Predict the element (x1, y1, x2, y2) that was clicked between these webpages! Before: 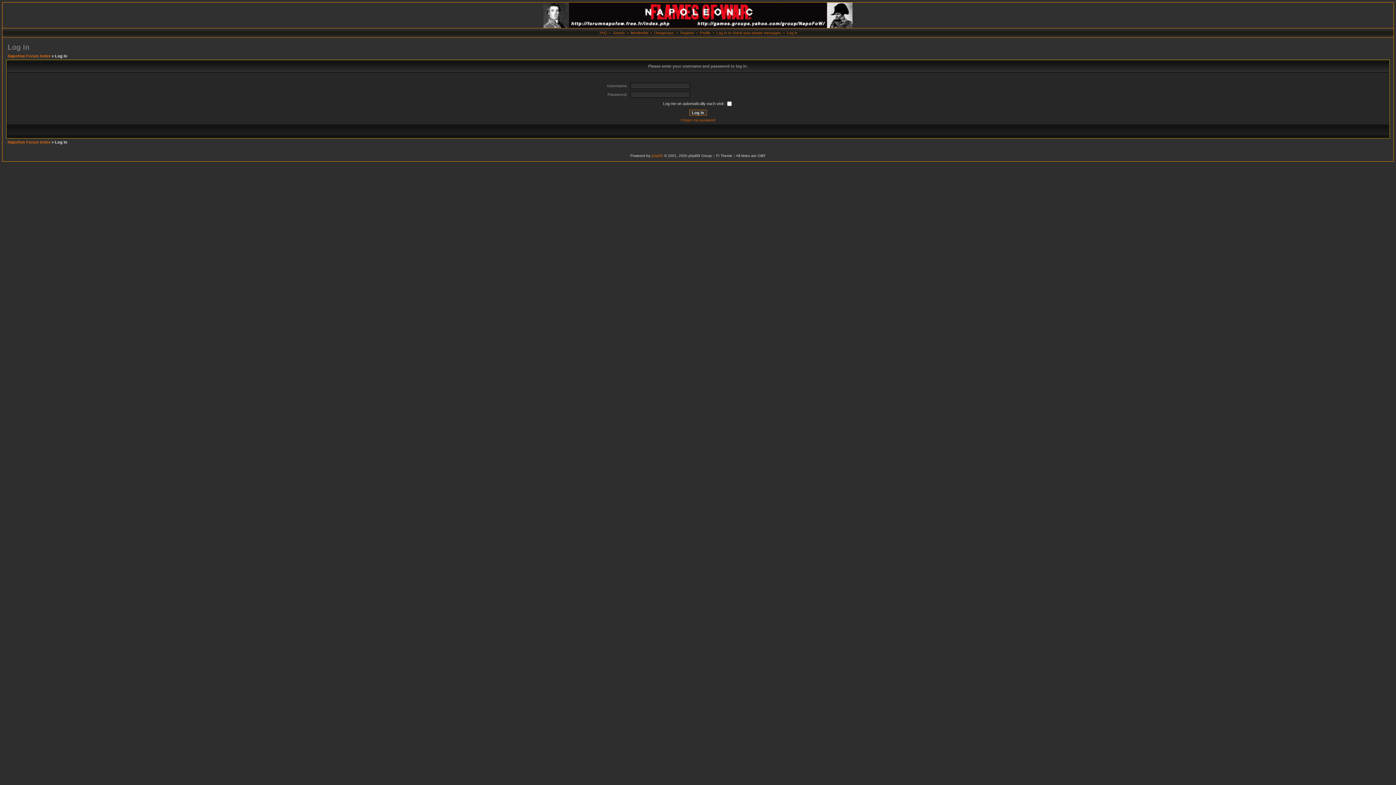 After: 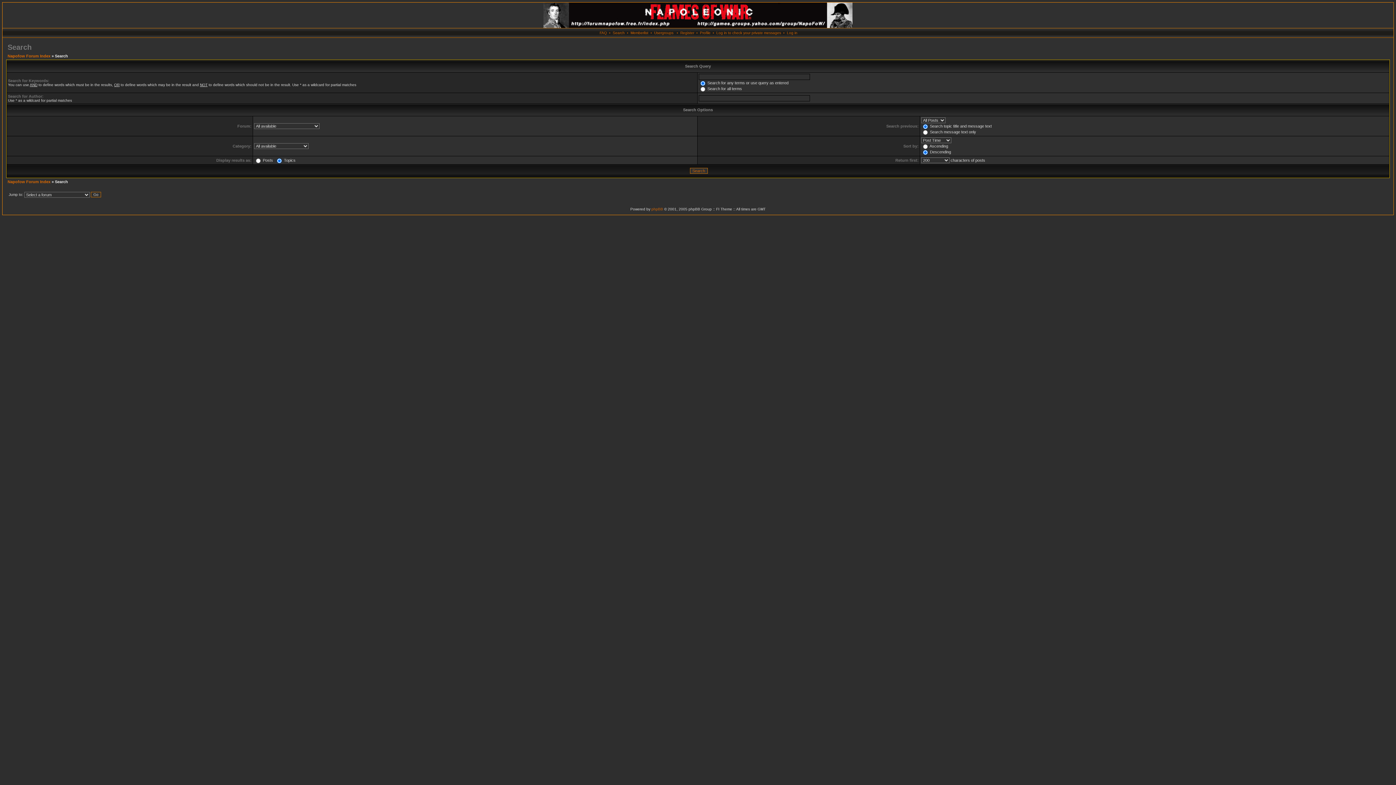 Action: bbox: (612, 30, 624, 34) label: Search